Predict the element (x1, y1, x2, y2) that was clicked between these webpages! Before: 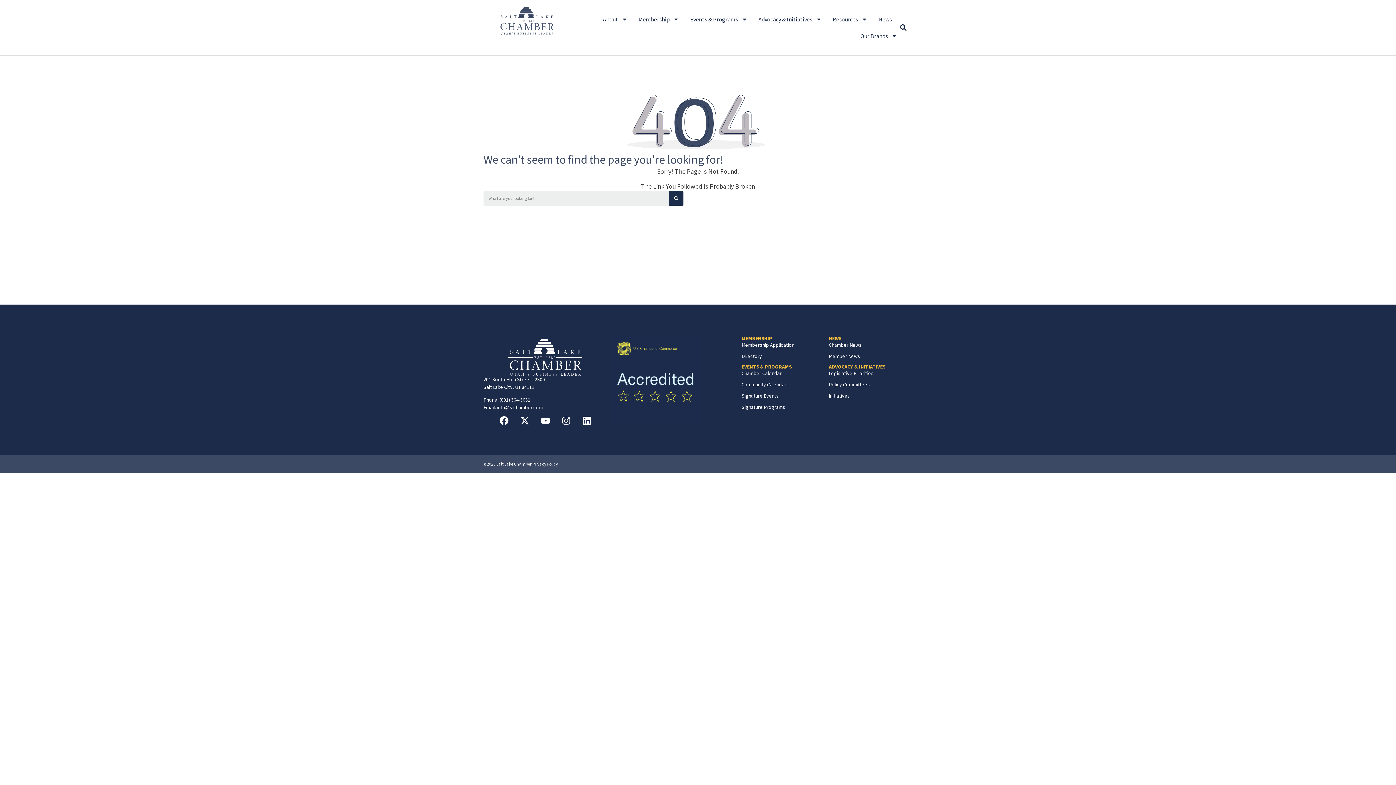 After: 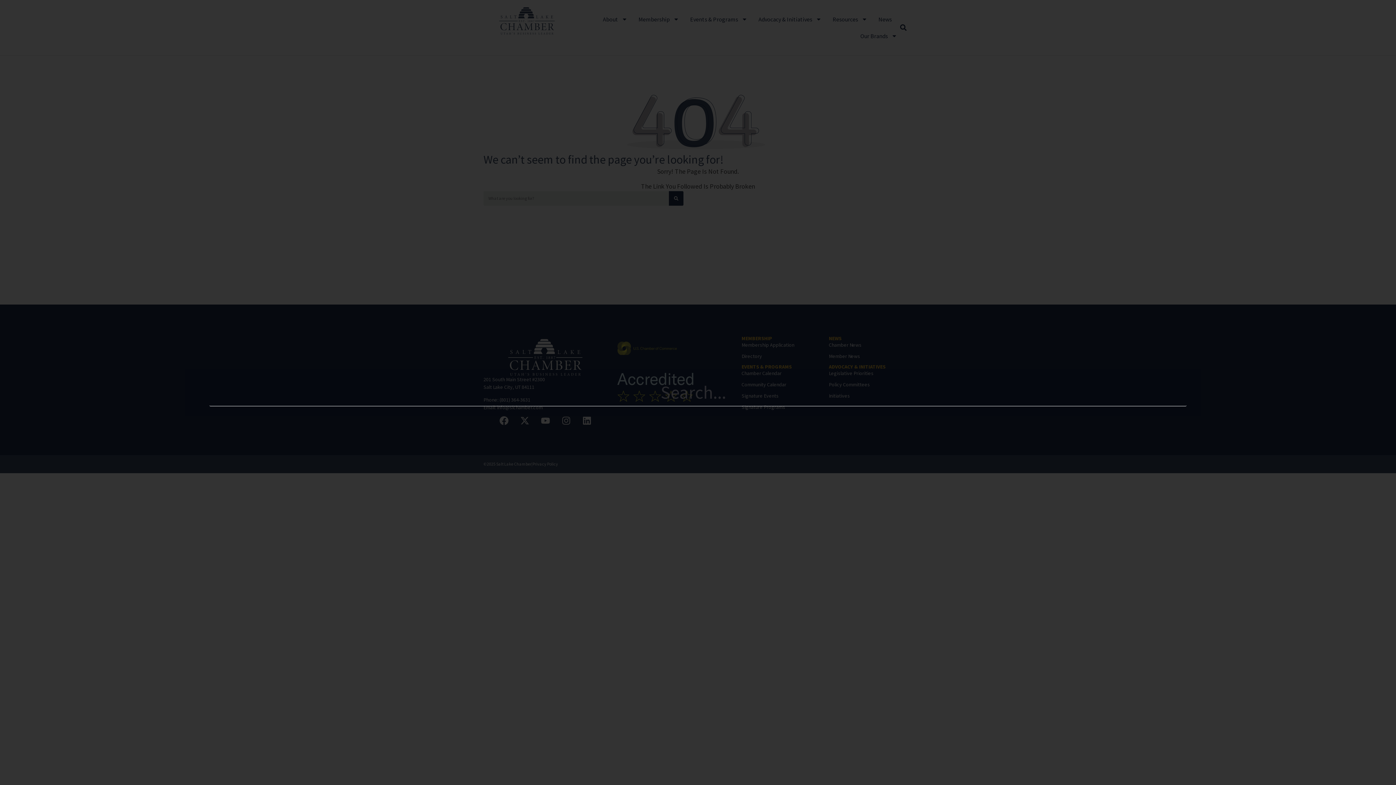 Action: label: Search bbox: (897, 21, 909, 33)